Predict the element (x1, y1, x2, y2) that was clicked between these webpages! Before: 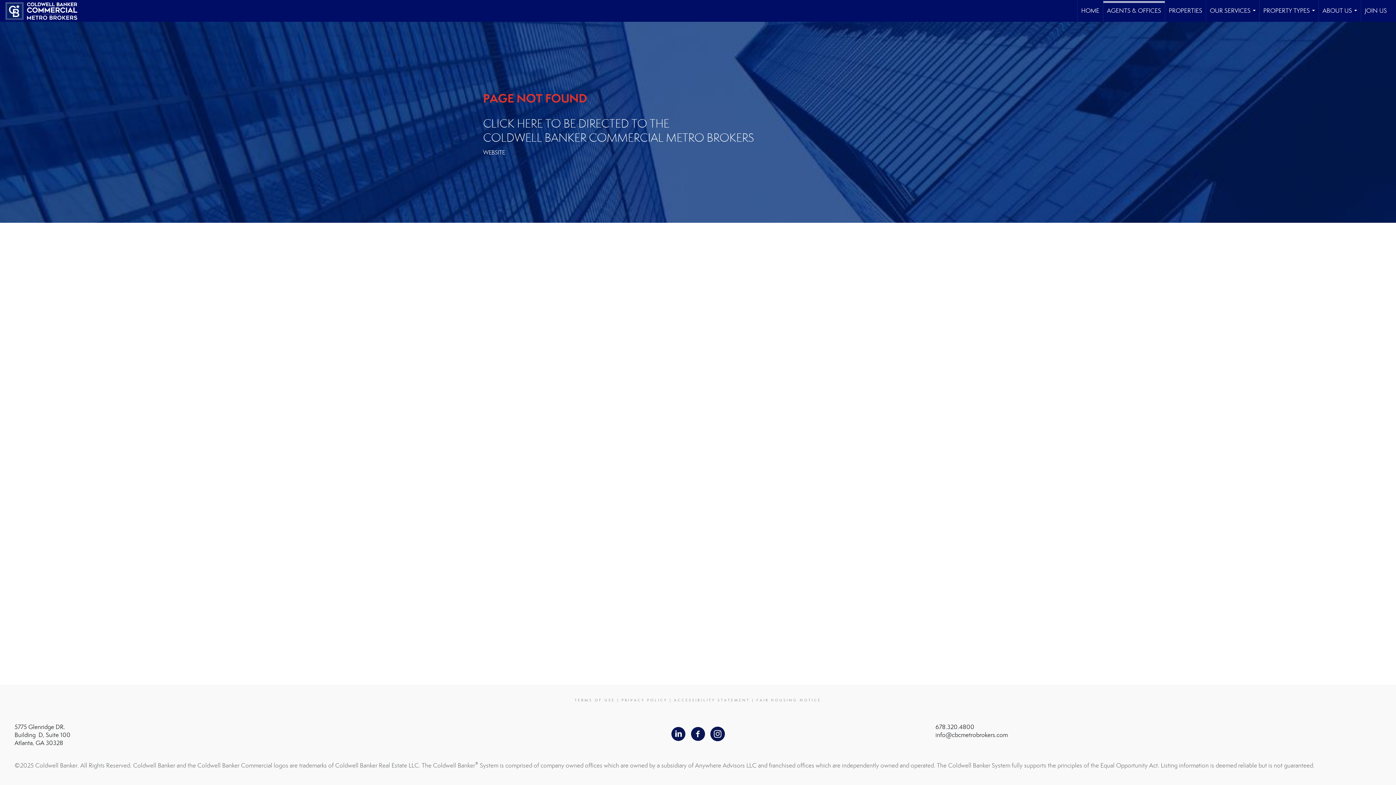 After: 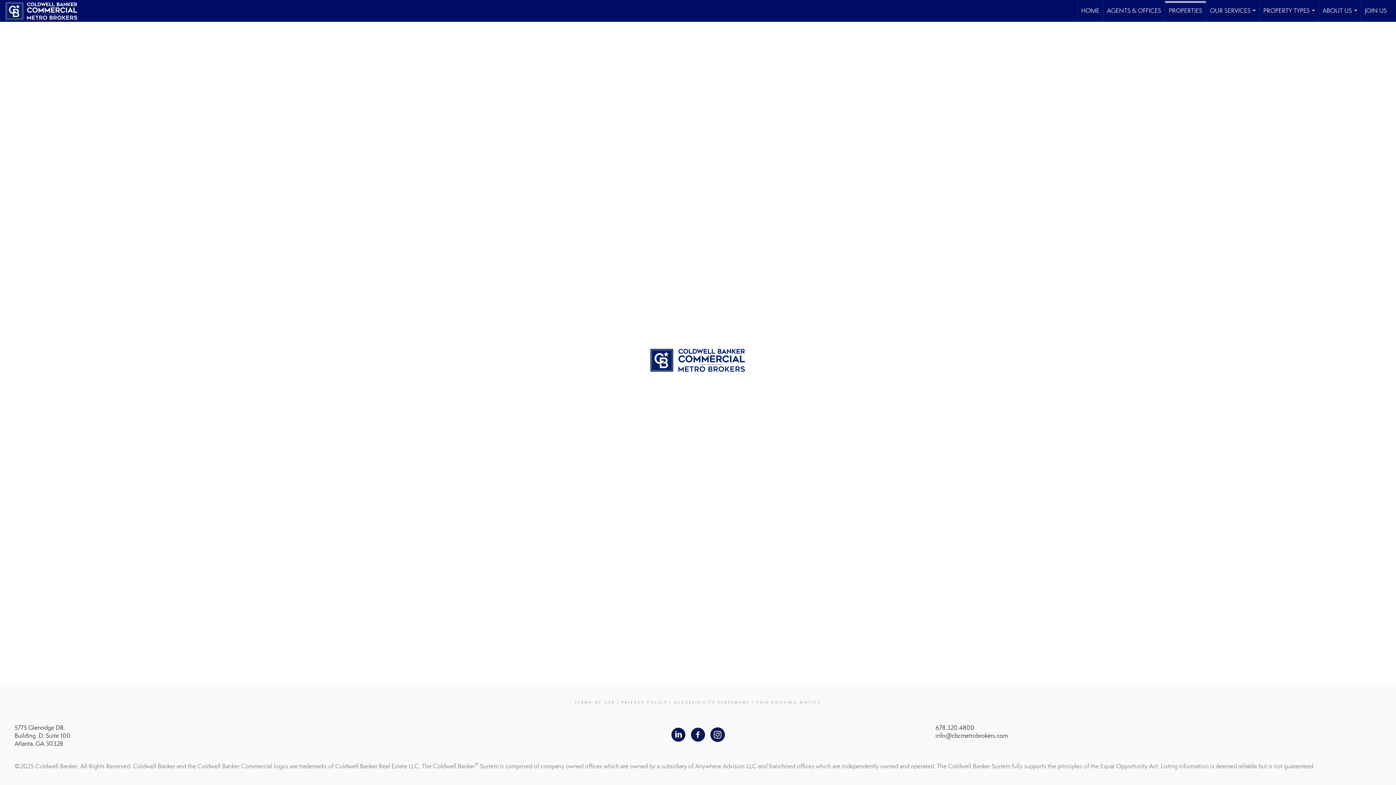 Action: bbox: (1165, 0, 1206, 21) label: PROPERTIES